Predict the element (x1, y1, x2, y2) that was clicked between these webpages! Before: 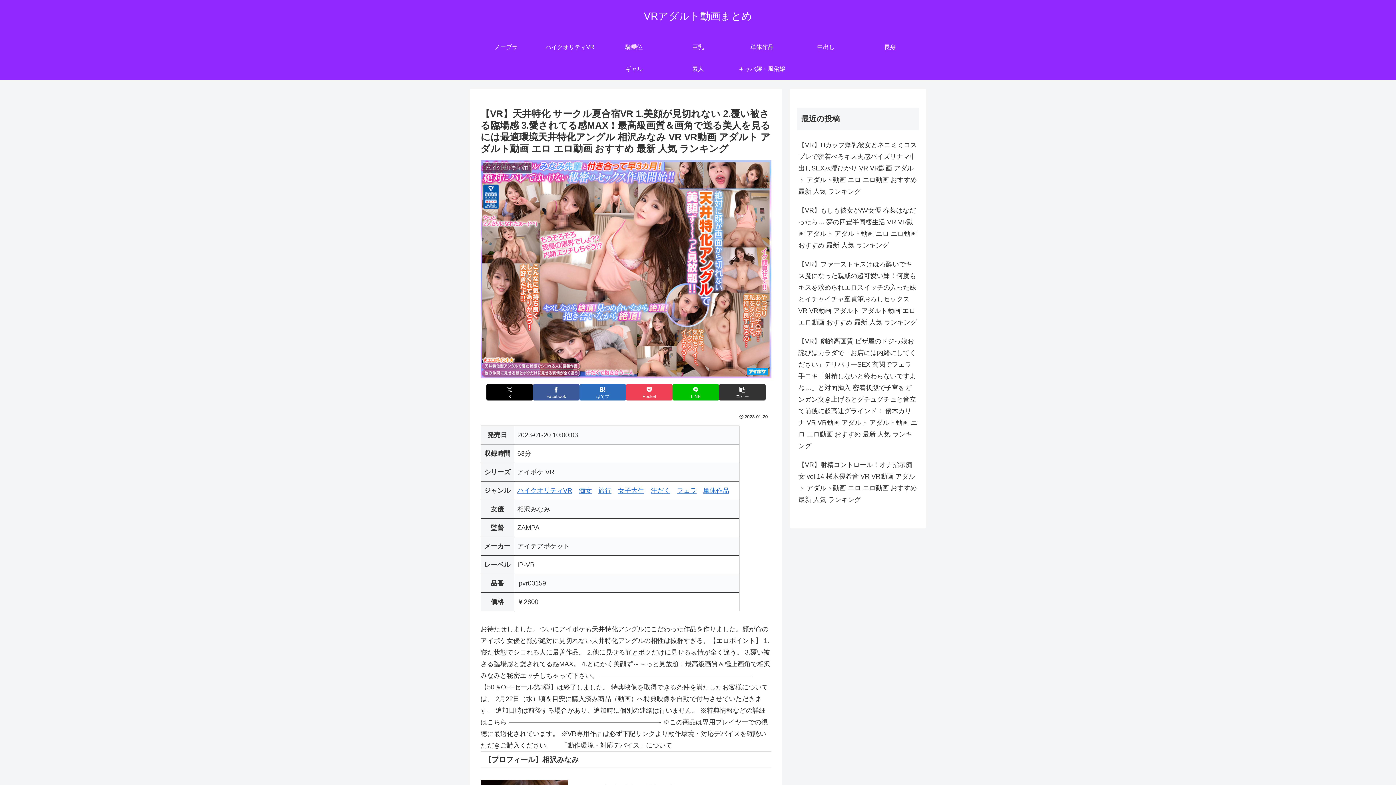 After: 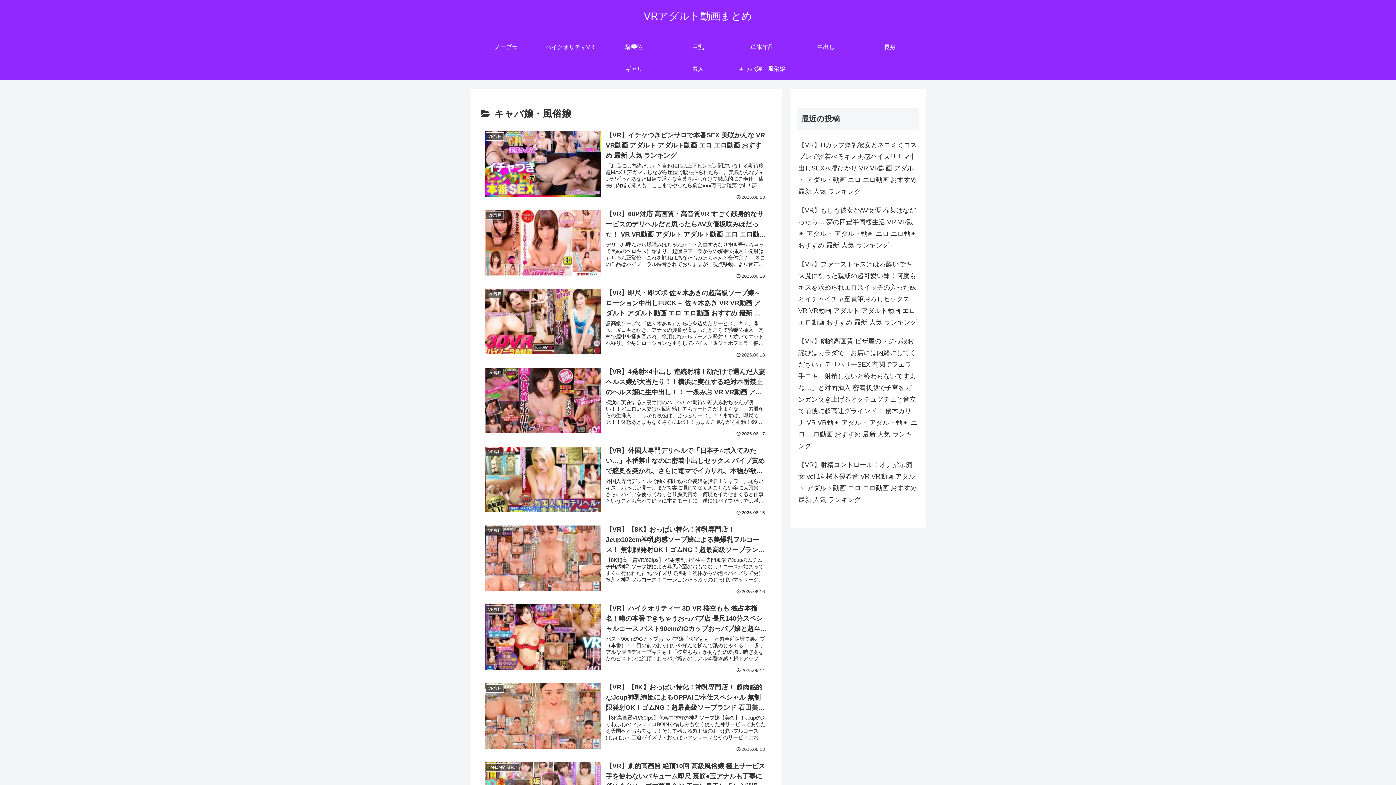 Action: label: キャバ嬢・風俗嬢 bbox: (730, 58, 794, 80)